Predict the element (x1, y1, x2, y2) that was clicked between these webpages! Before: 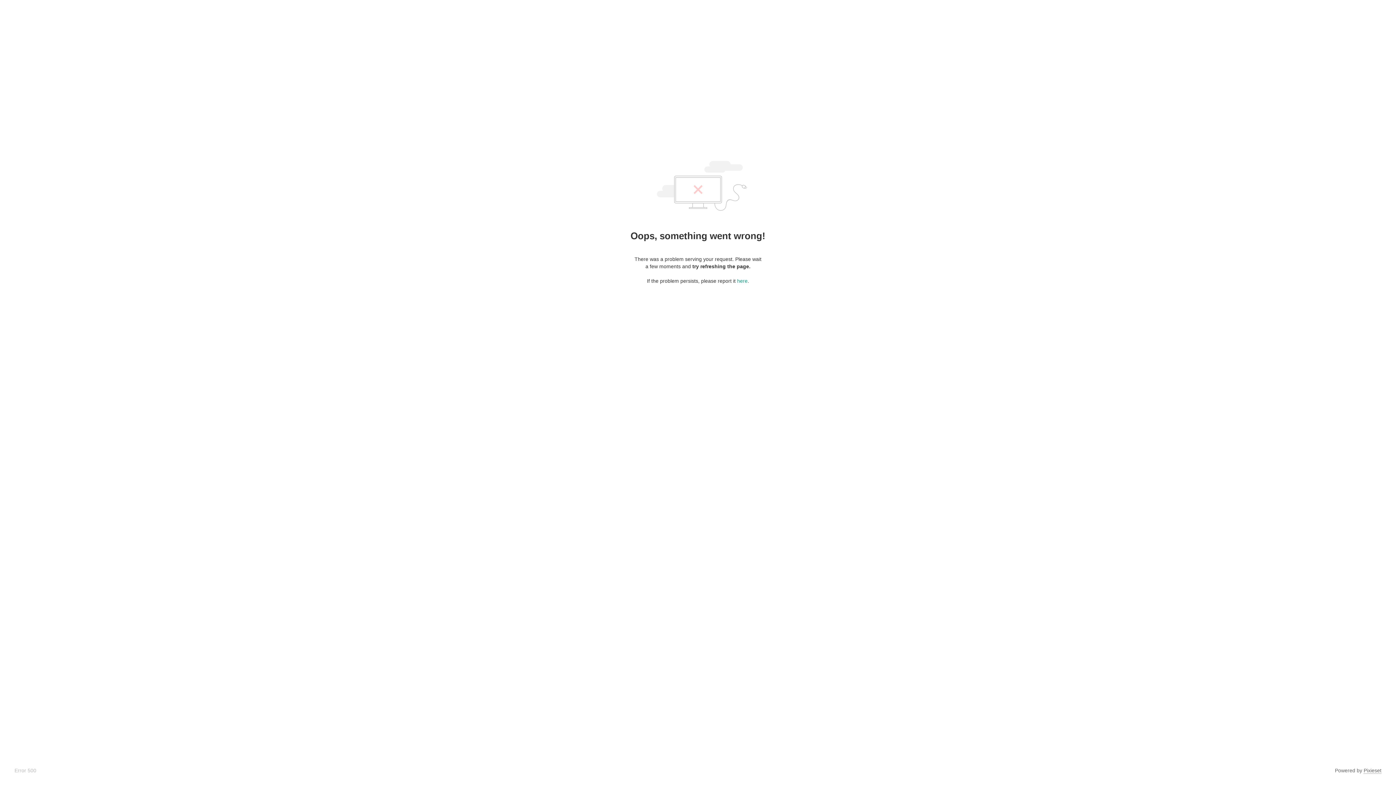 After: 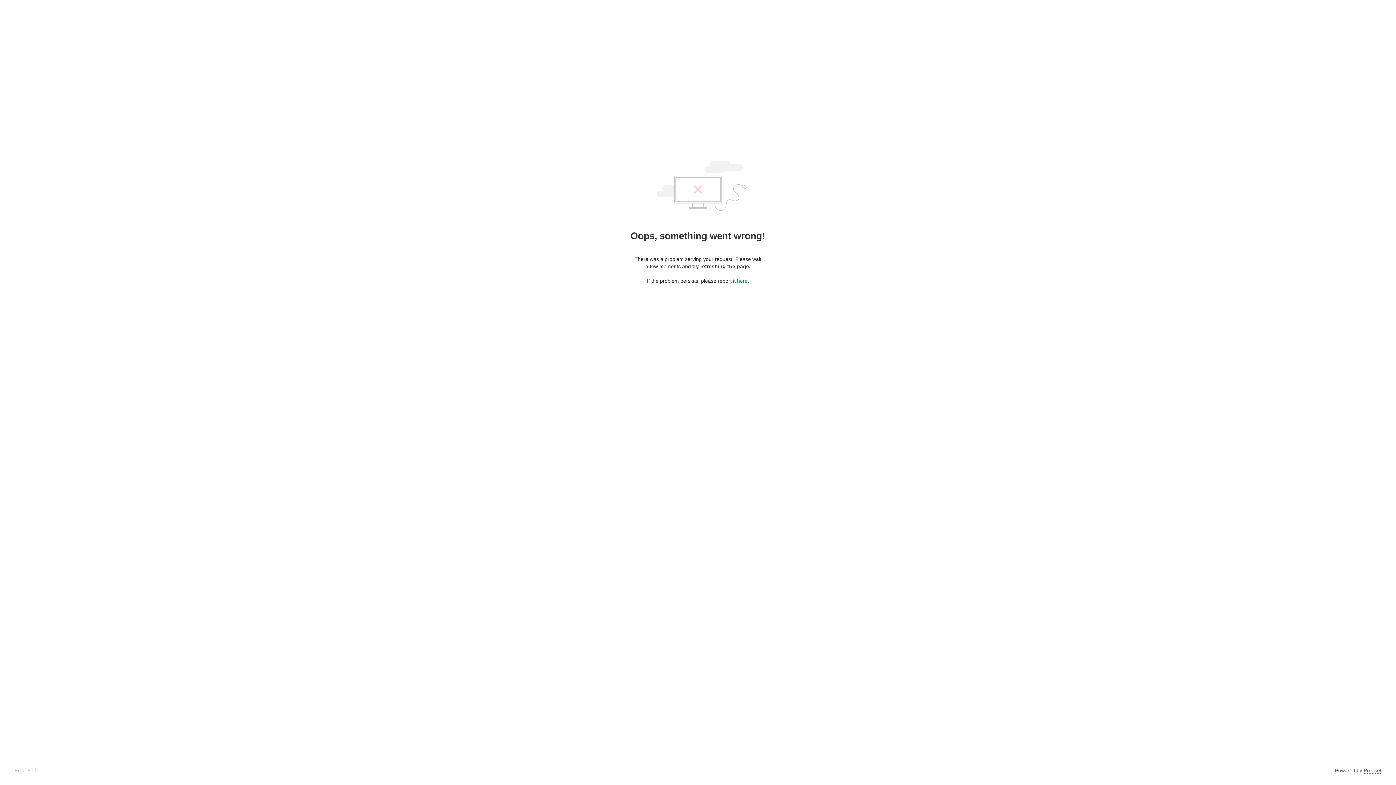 Action: bbox: (737, 278, 747, 284) label: here